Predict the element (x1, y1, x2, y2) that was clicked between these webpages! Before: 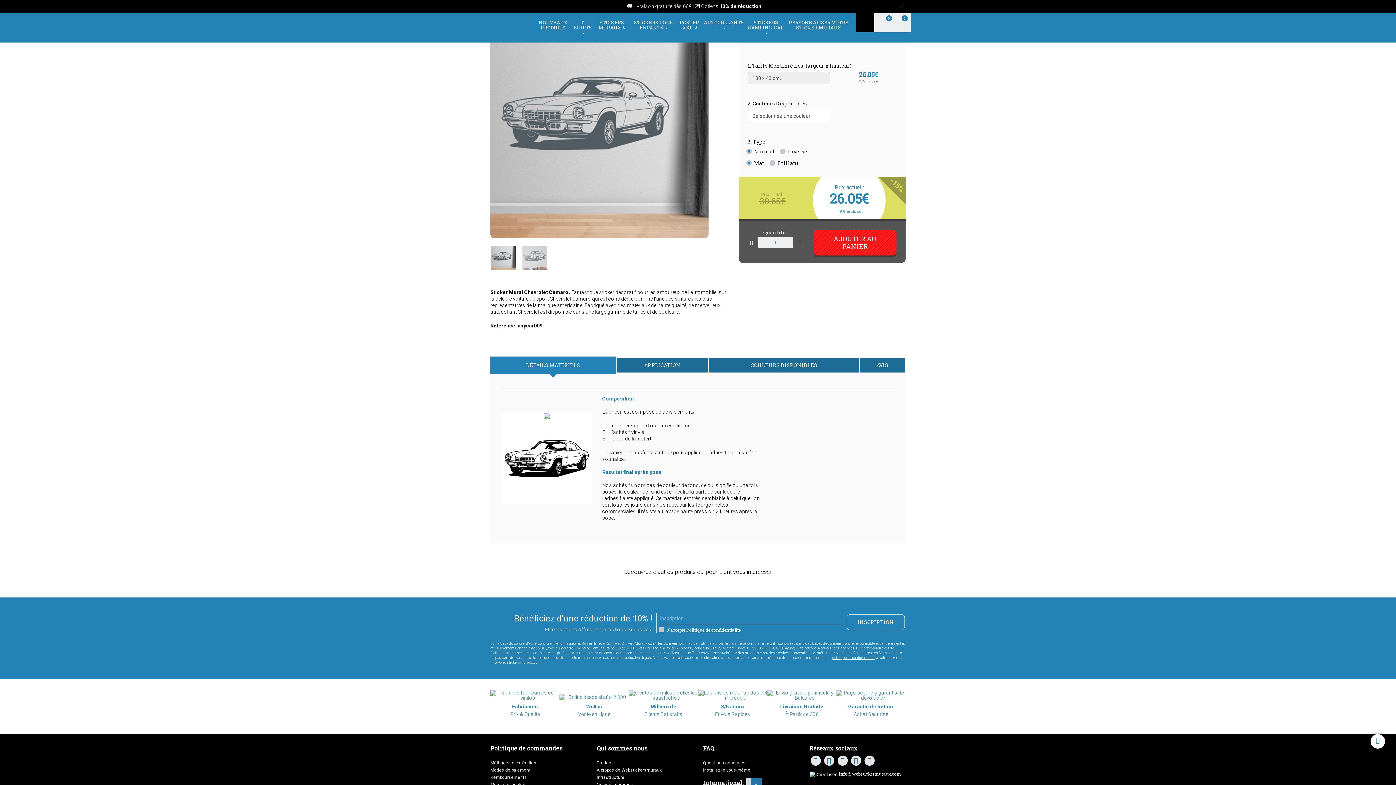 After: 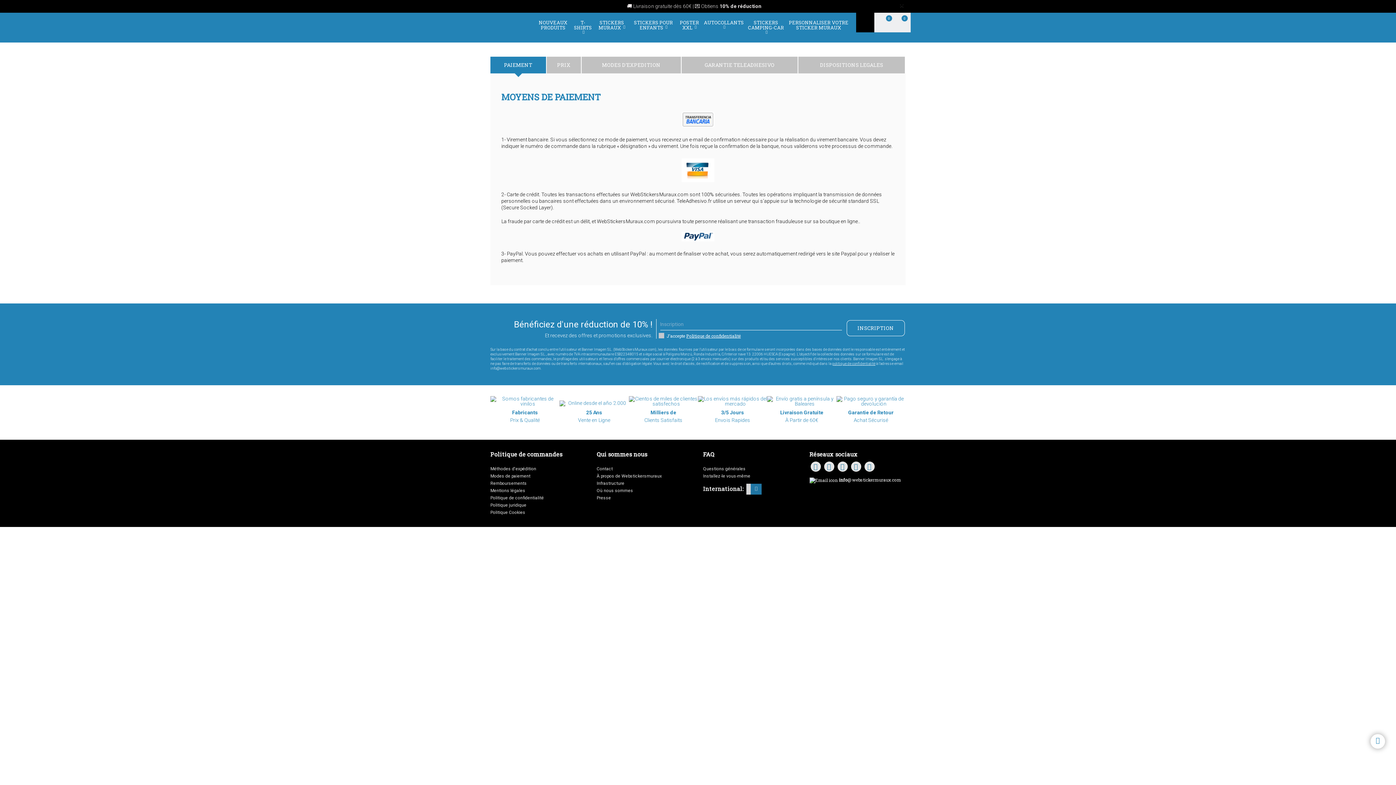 Action: label: Modes de paiement bbox: (490, 766, 586, 774)